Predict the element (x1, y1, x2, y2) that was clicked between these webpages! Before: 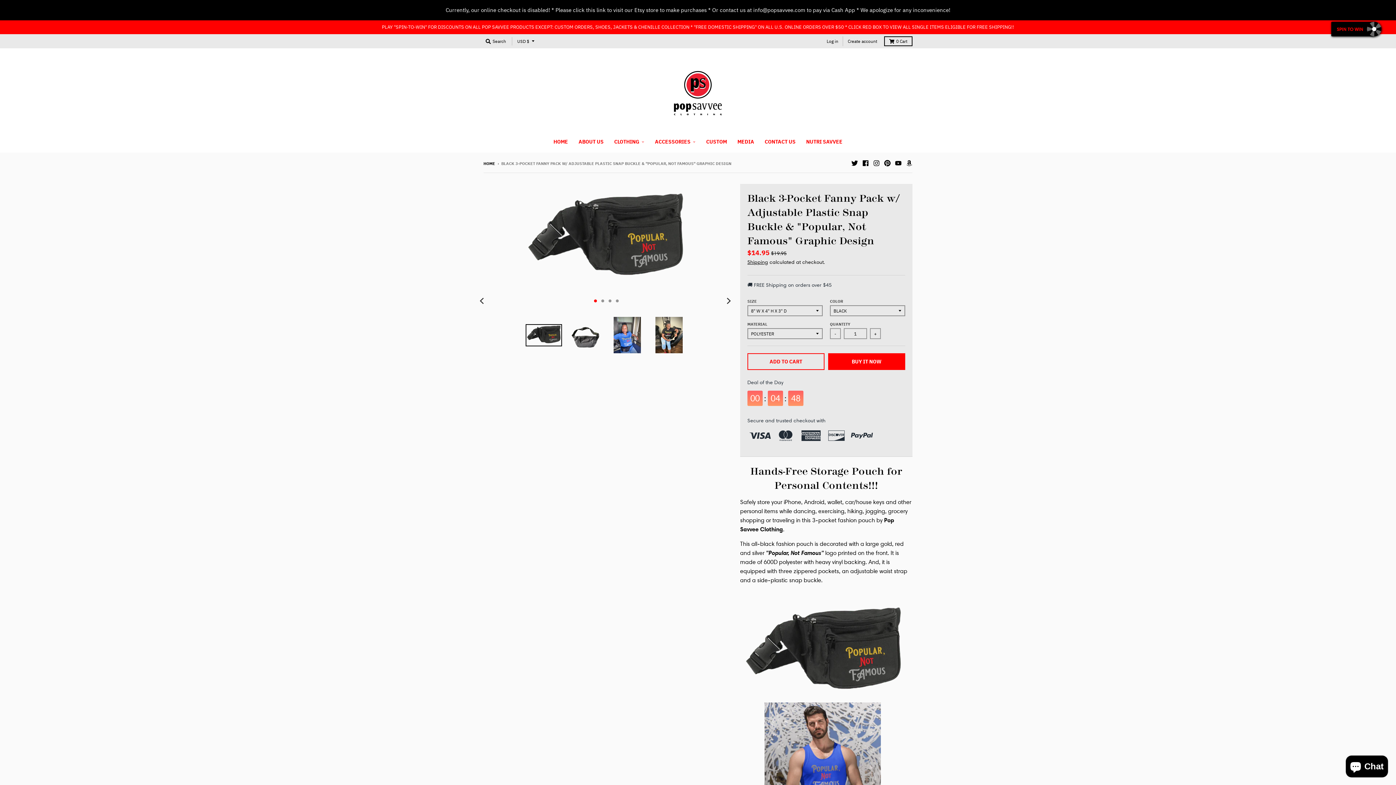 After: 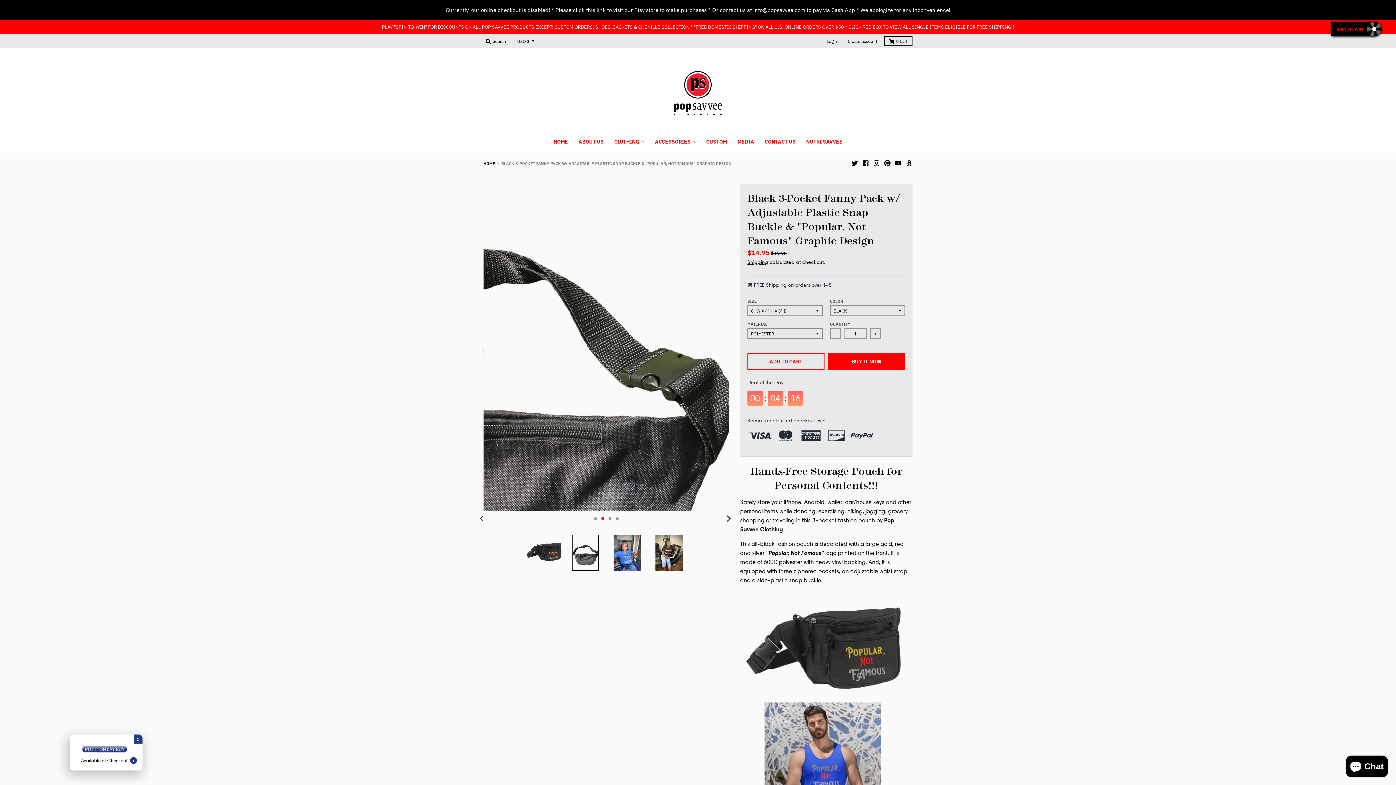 Action: bbox: (720, 293, 736, 309) label: Next